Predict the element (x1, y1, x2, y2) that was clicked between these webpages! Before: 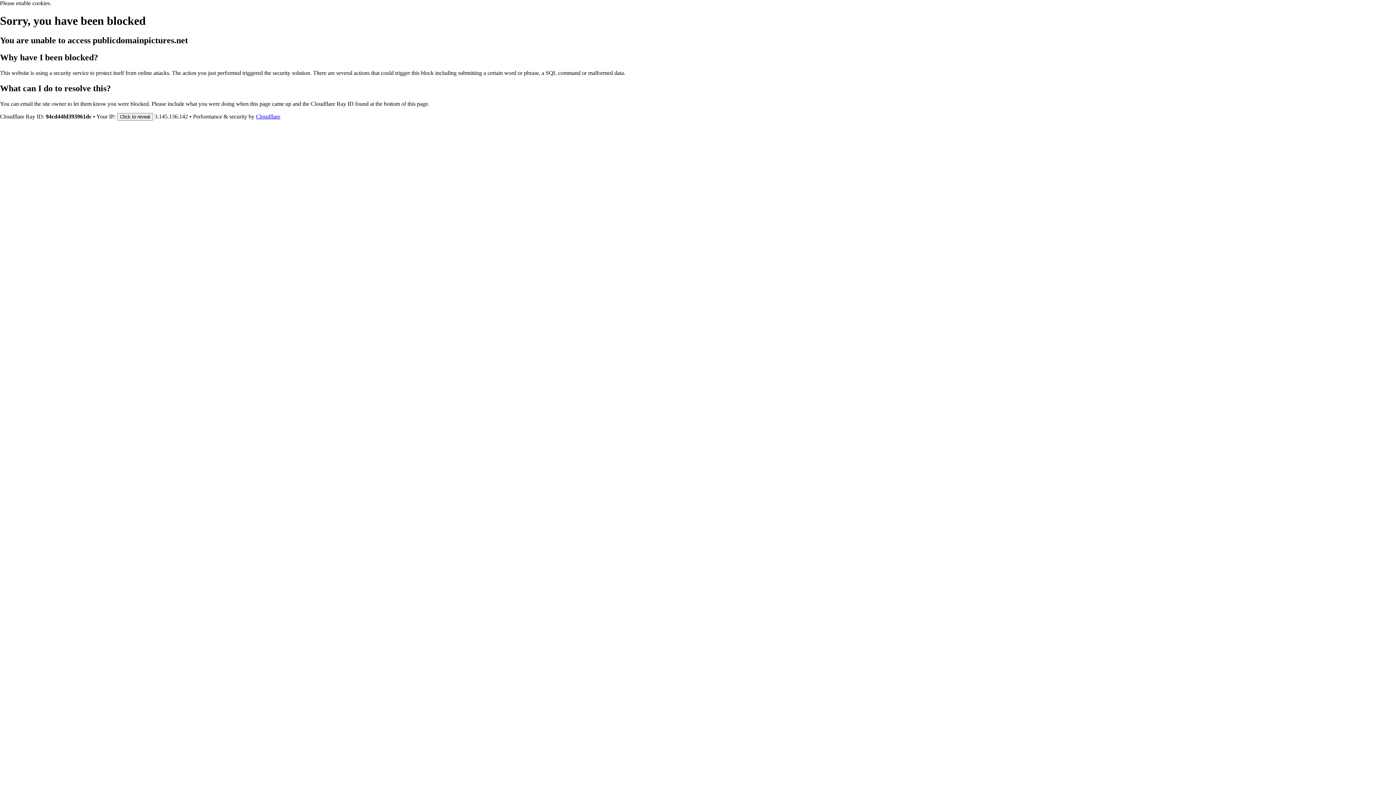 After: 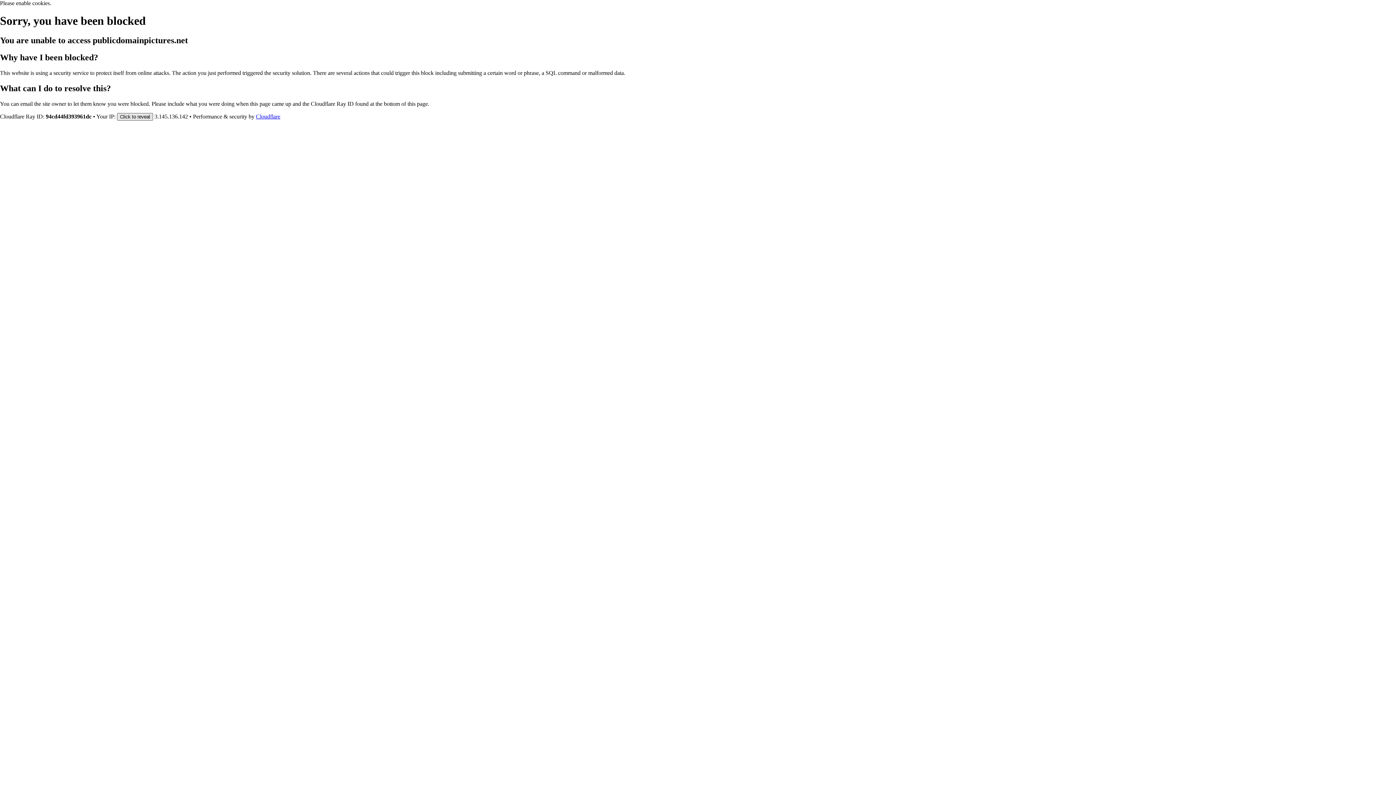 Action: label: Click to reveal bbox: (117, 112, 153, 120)